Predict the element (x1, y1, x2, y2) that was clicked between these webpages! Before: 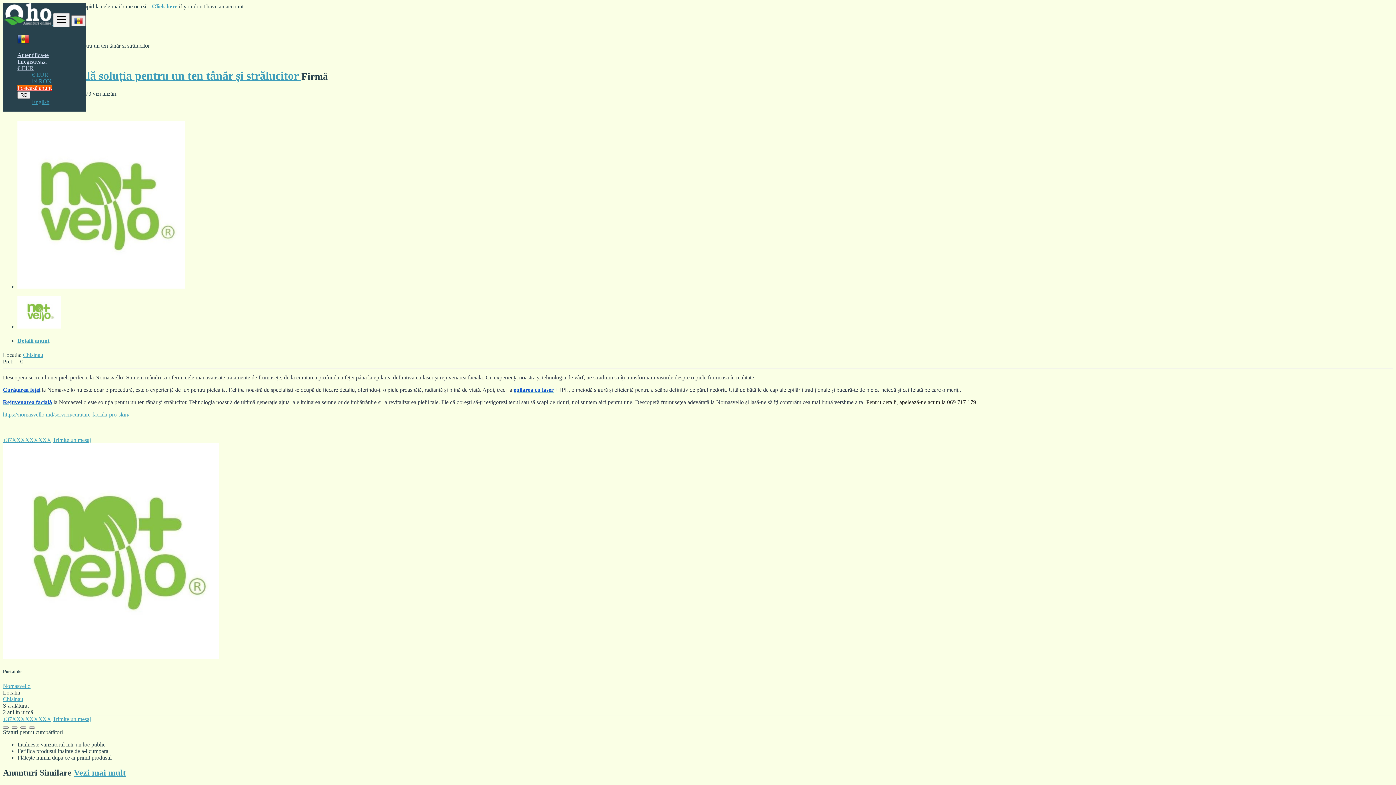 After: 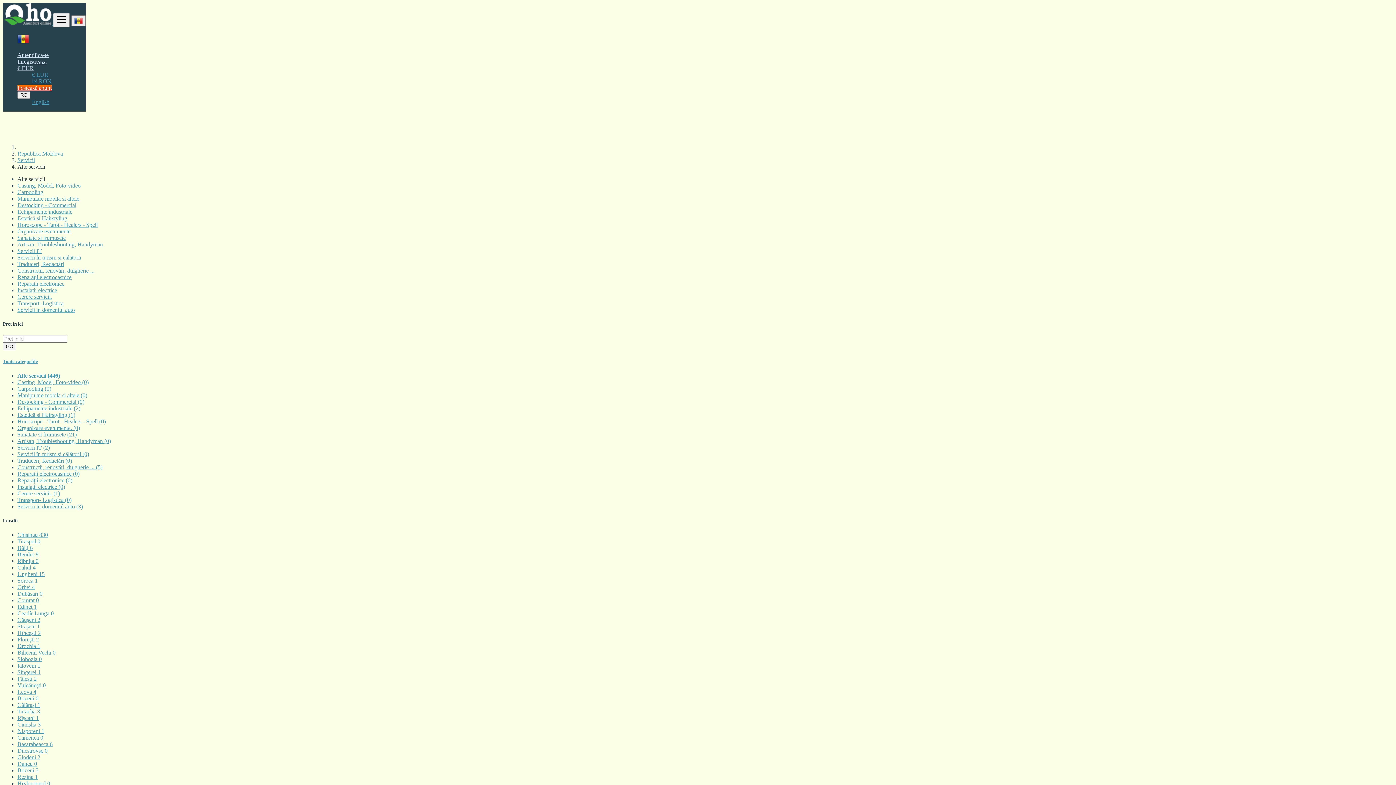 Action: bbox: (73, 768, 125, 777) label: Vezi mai mult